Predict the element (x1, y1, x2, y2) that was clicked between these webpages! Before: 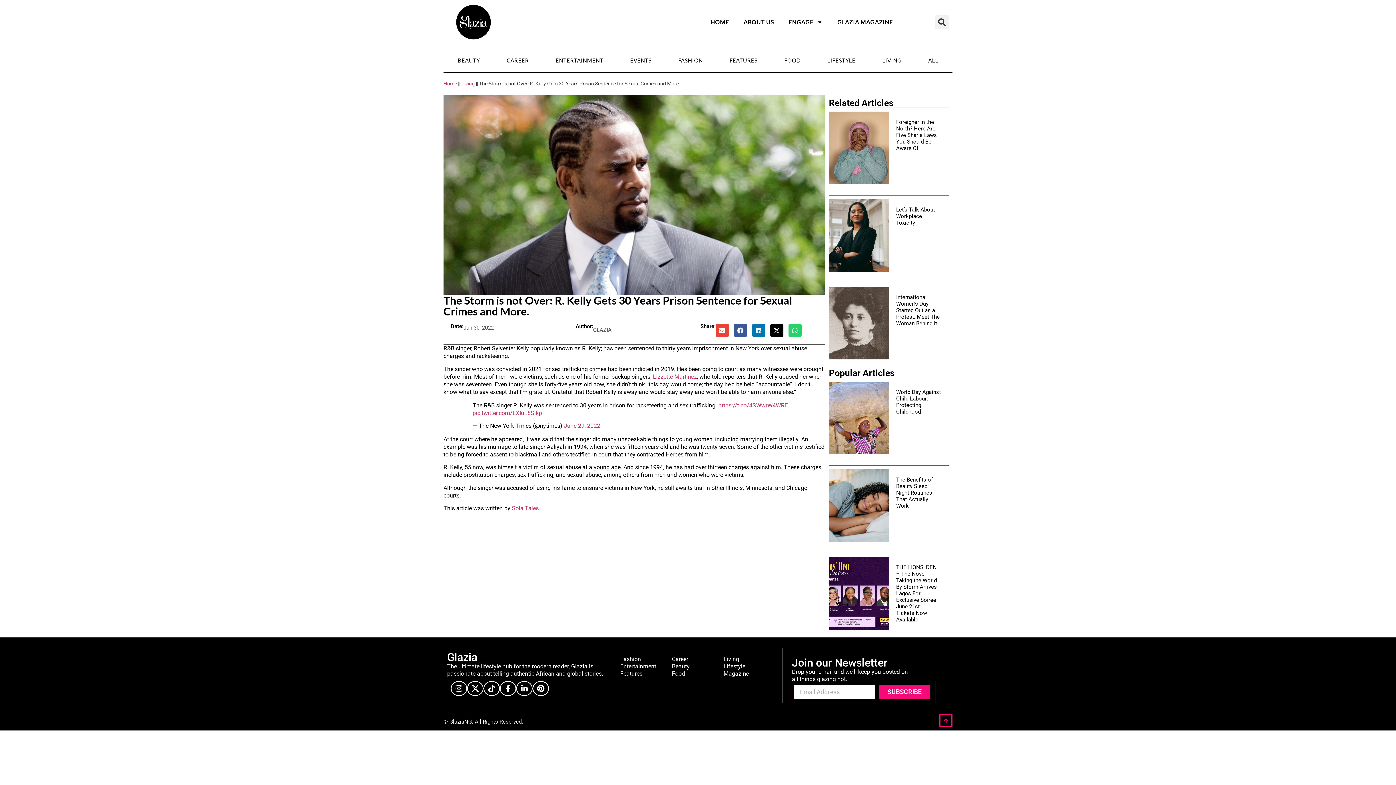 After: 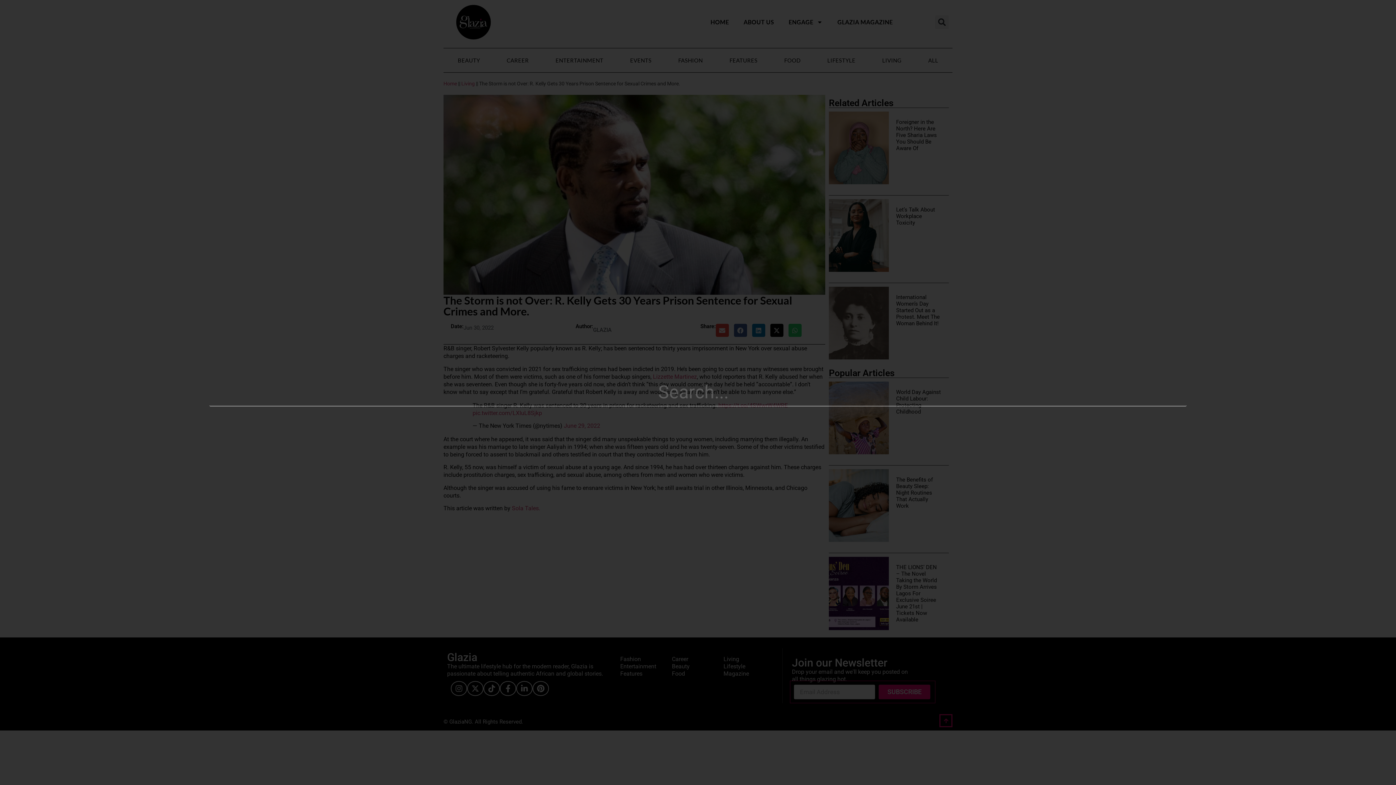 Action: label: Search bbox: (935, 15, 949, 29)